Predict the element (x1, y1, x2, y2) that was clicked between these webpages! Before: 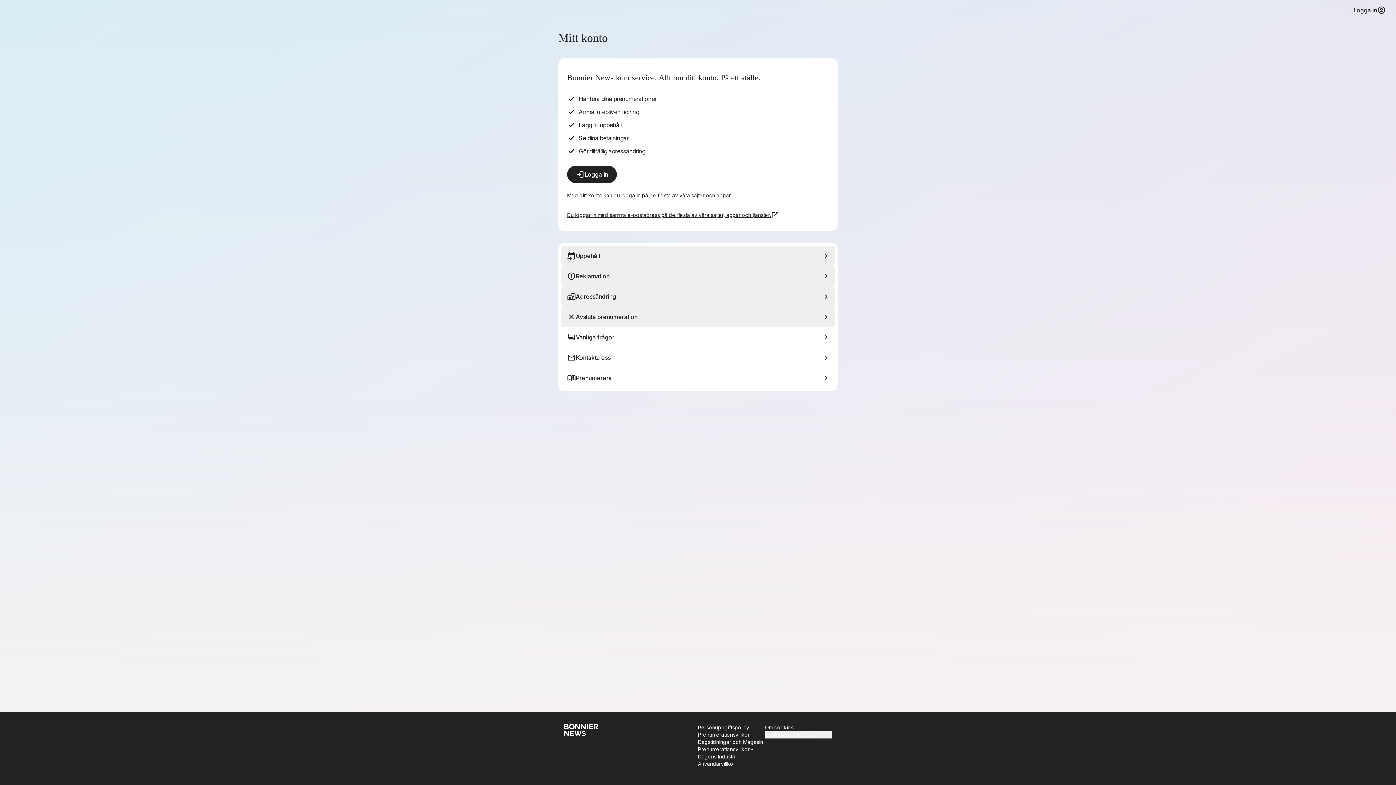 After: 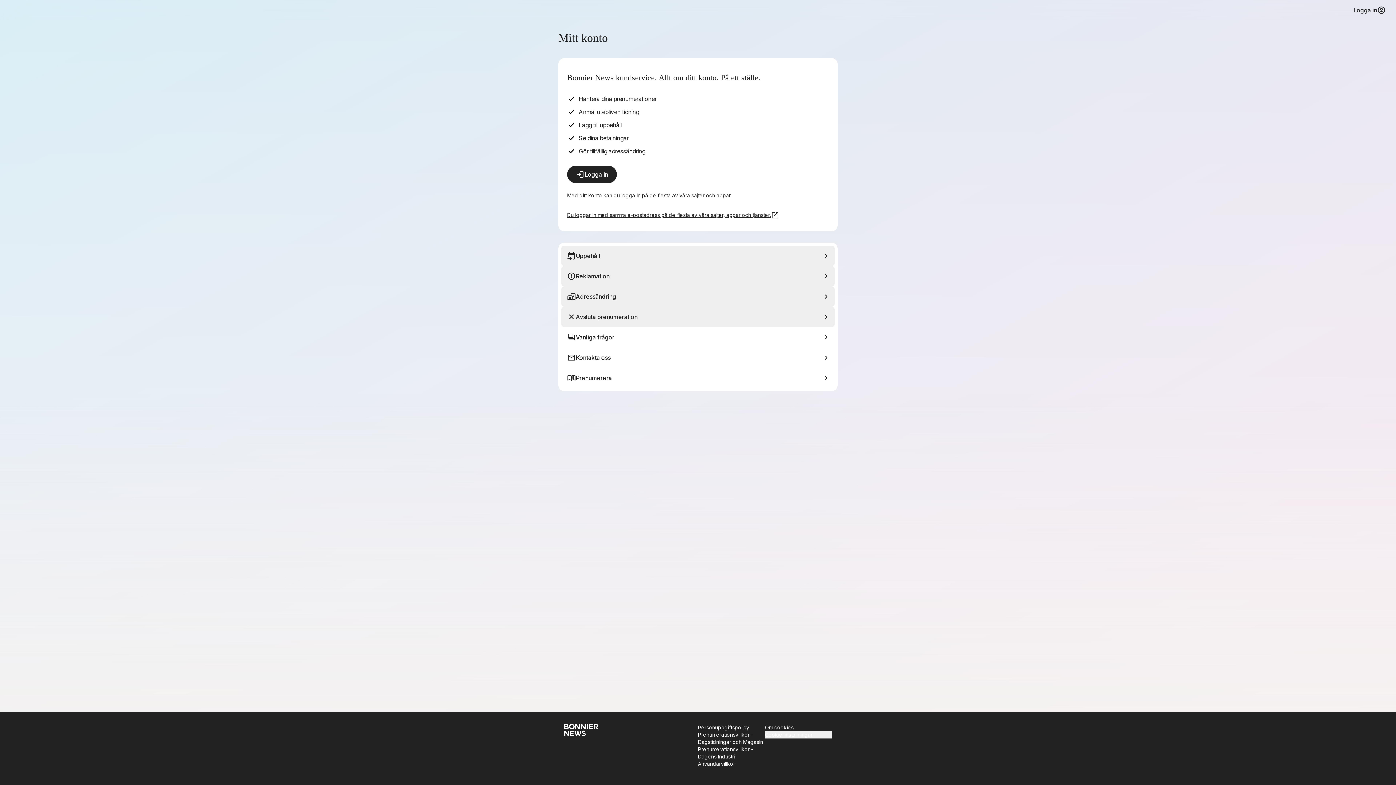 Action: label: Om cookies bbox: (765, 724, 832, 731)